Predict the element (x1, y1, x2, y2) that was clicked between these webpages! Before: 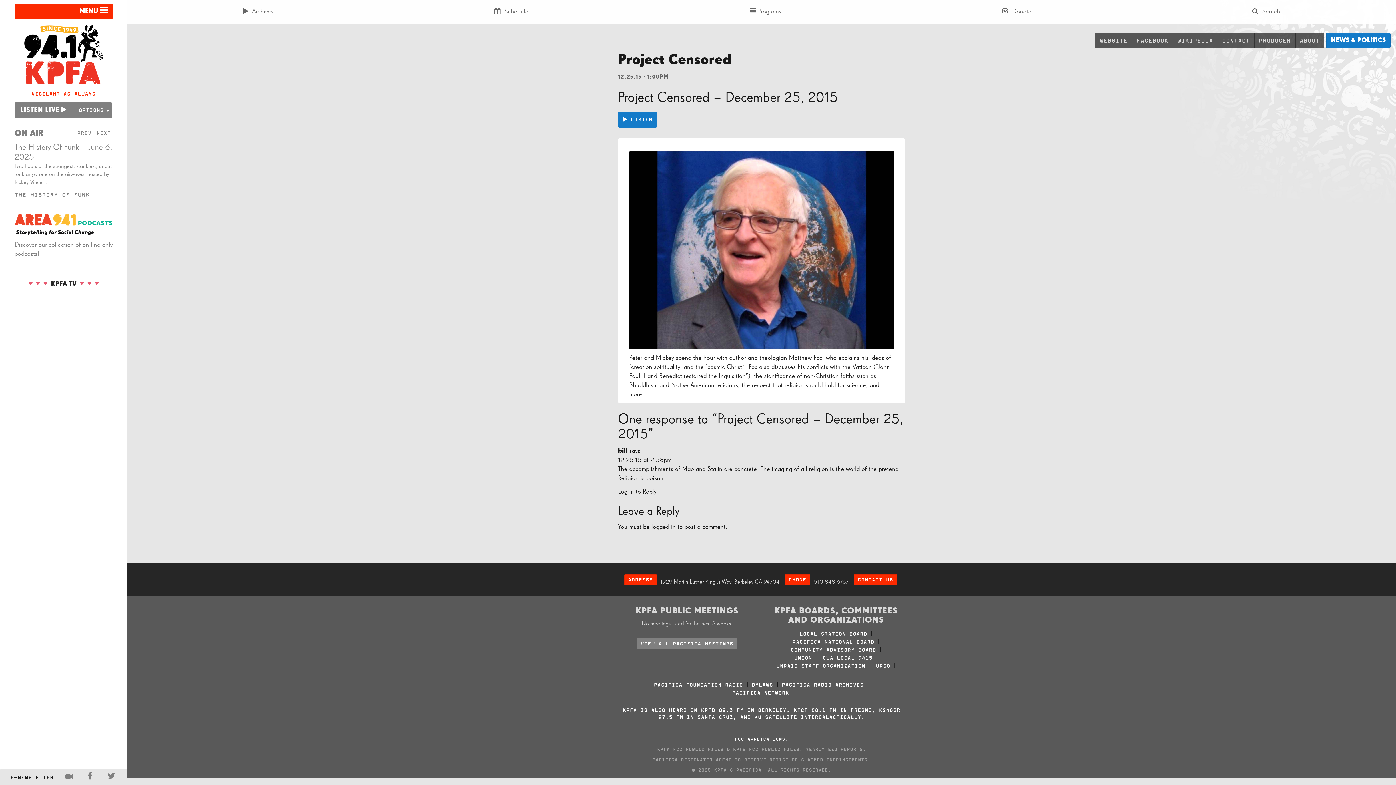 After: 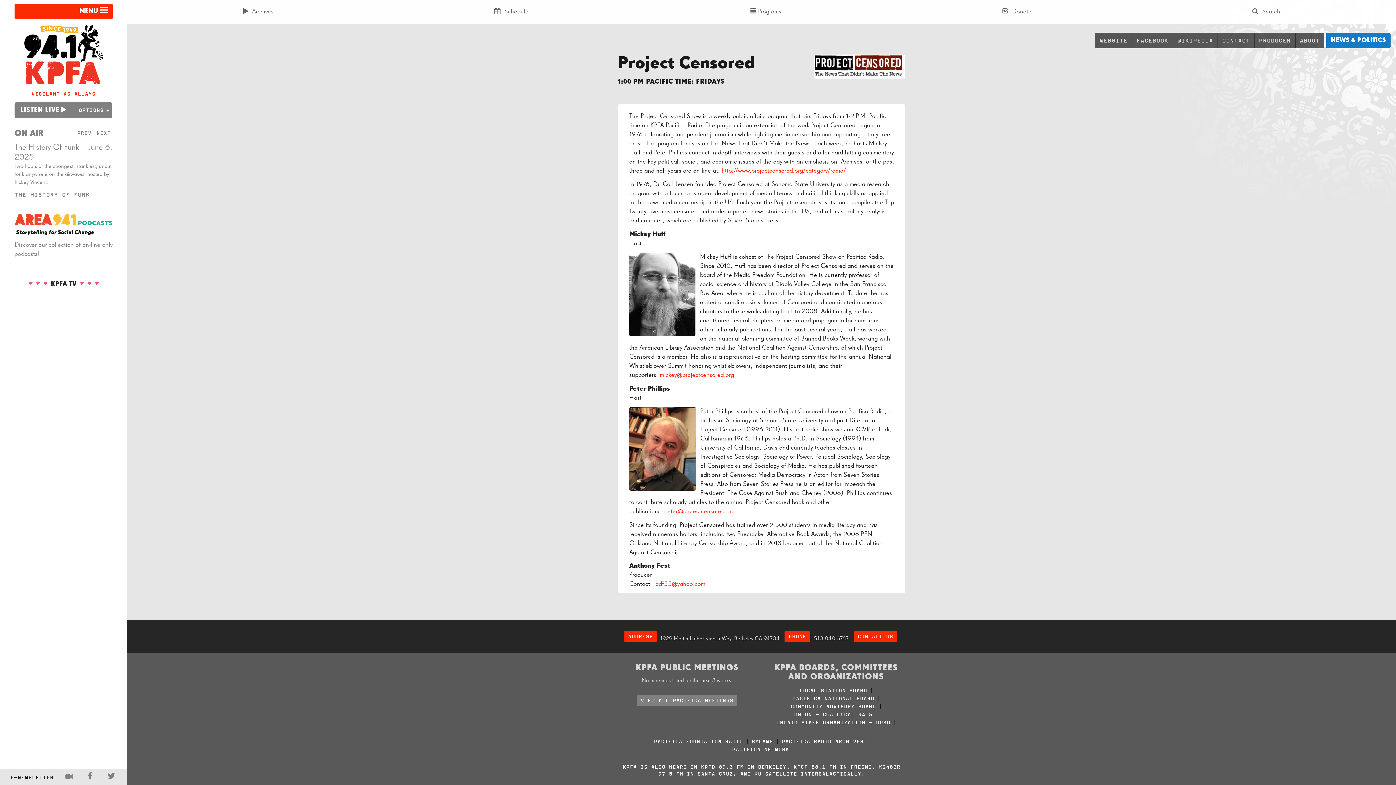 Action: bbox: (1295, 32, 1324, 48) label: ABOUT